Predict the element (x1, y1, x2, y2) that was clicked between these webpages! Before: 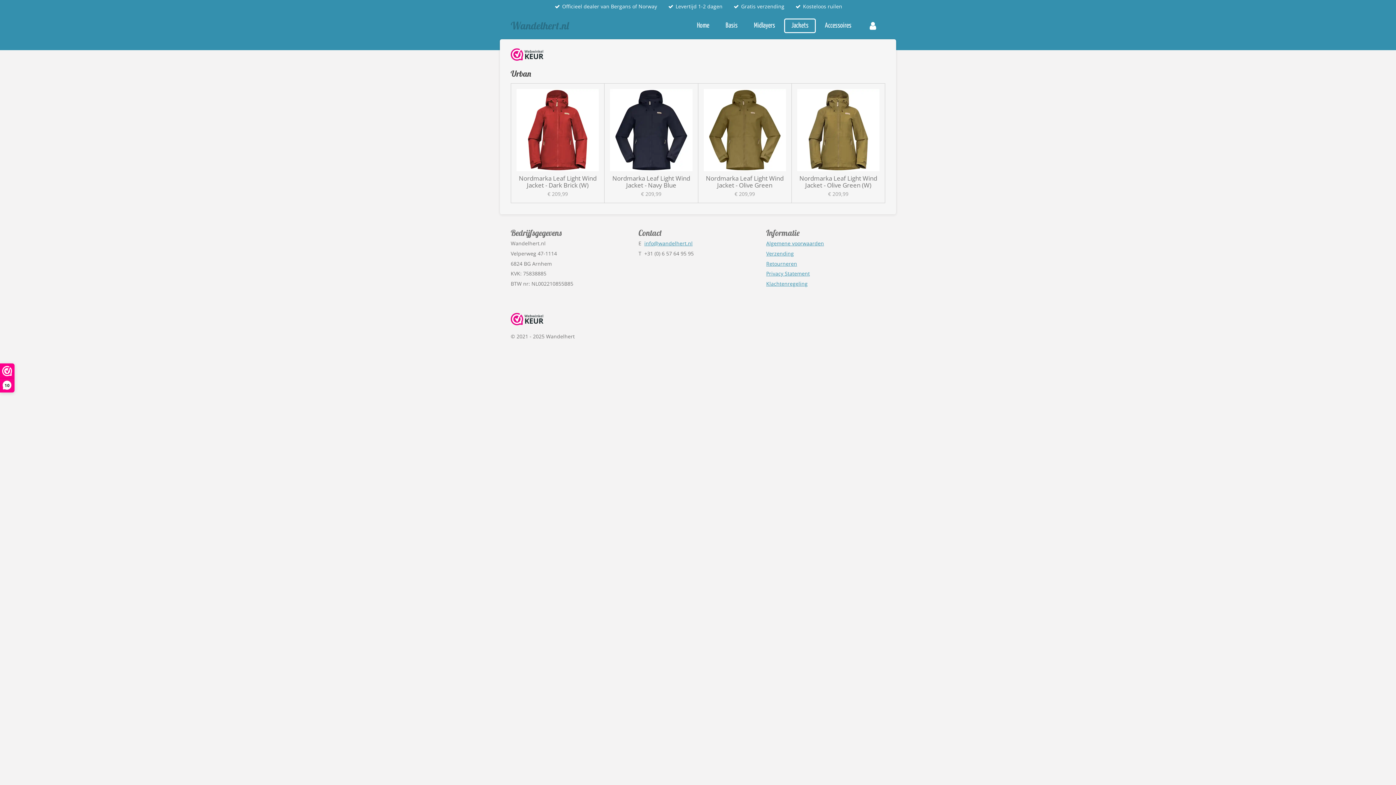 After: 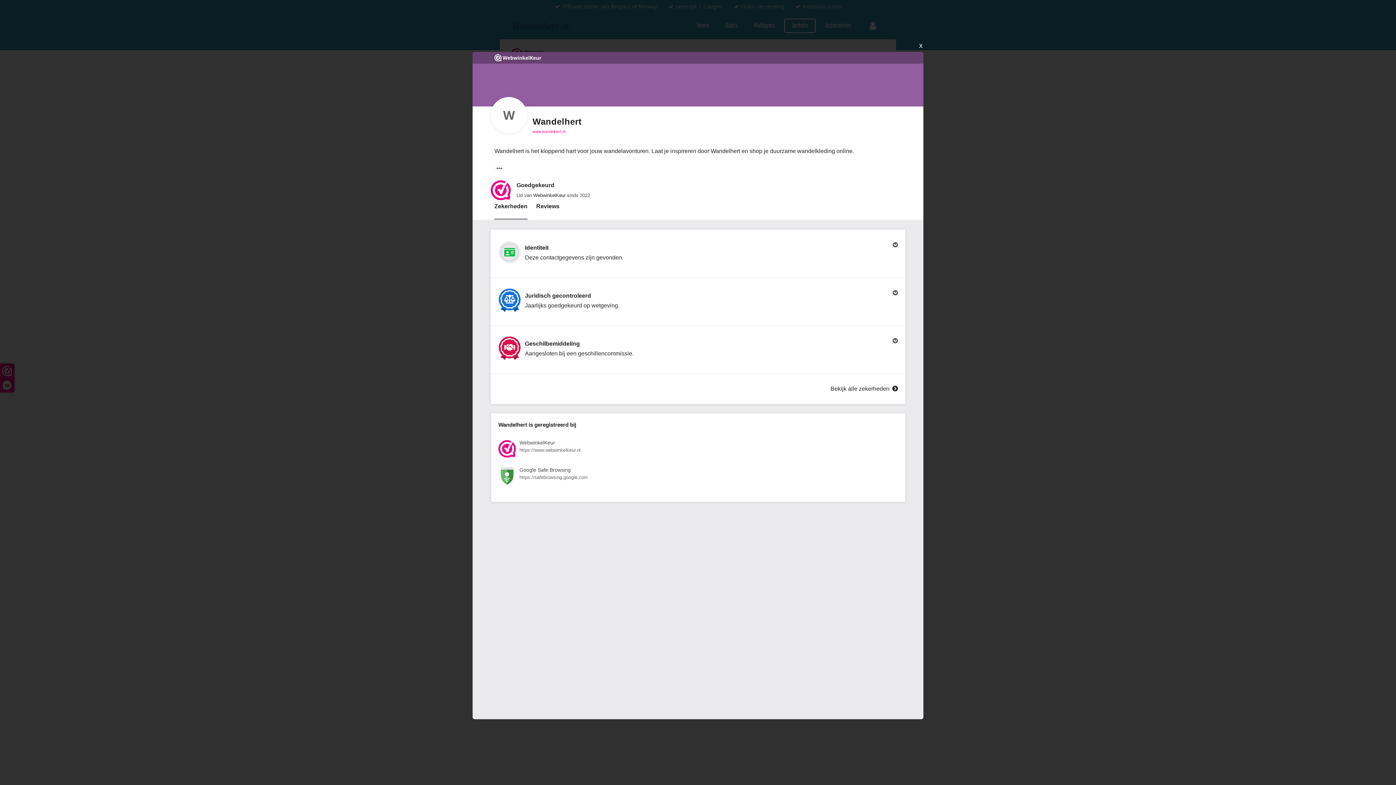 Action: label: 10 bbox: (0, 364, 14, 392)